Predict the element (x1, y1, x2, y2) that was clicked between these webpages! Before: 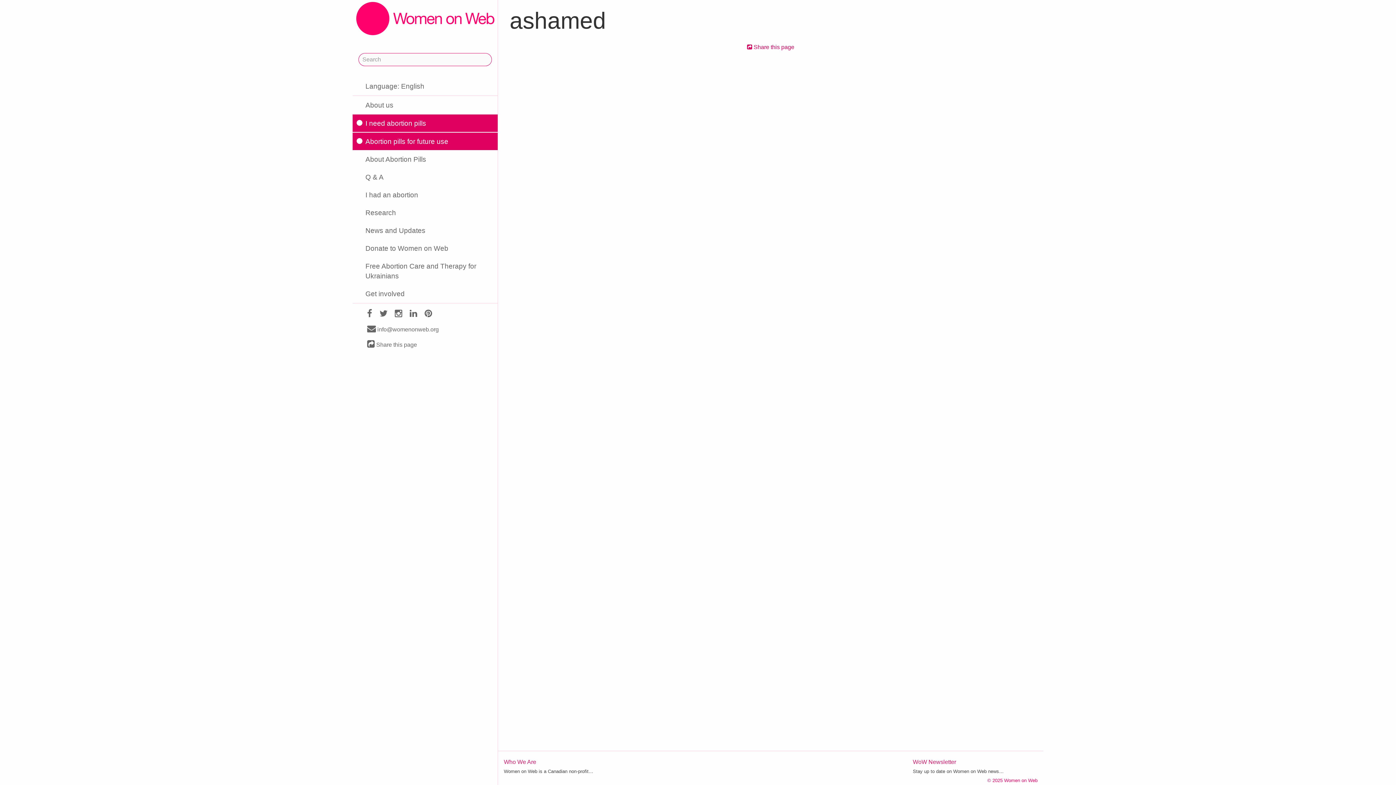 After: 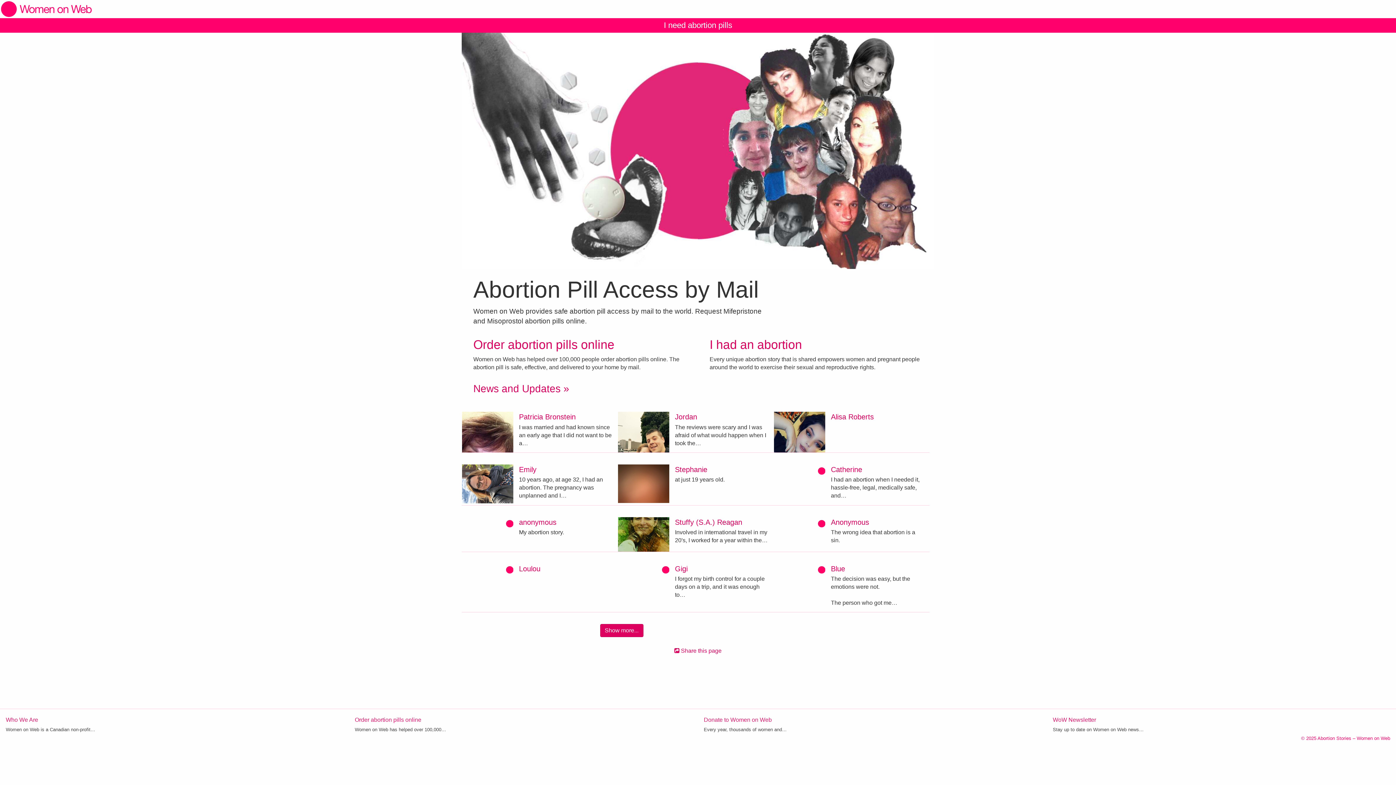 Action: label: I had an abortion bbox: (352, 186, 497, 203)